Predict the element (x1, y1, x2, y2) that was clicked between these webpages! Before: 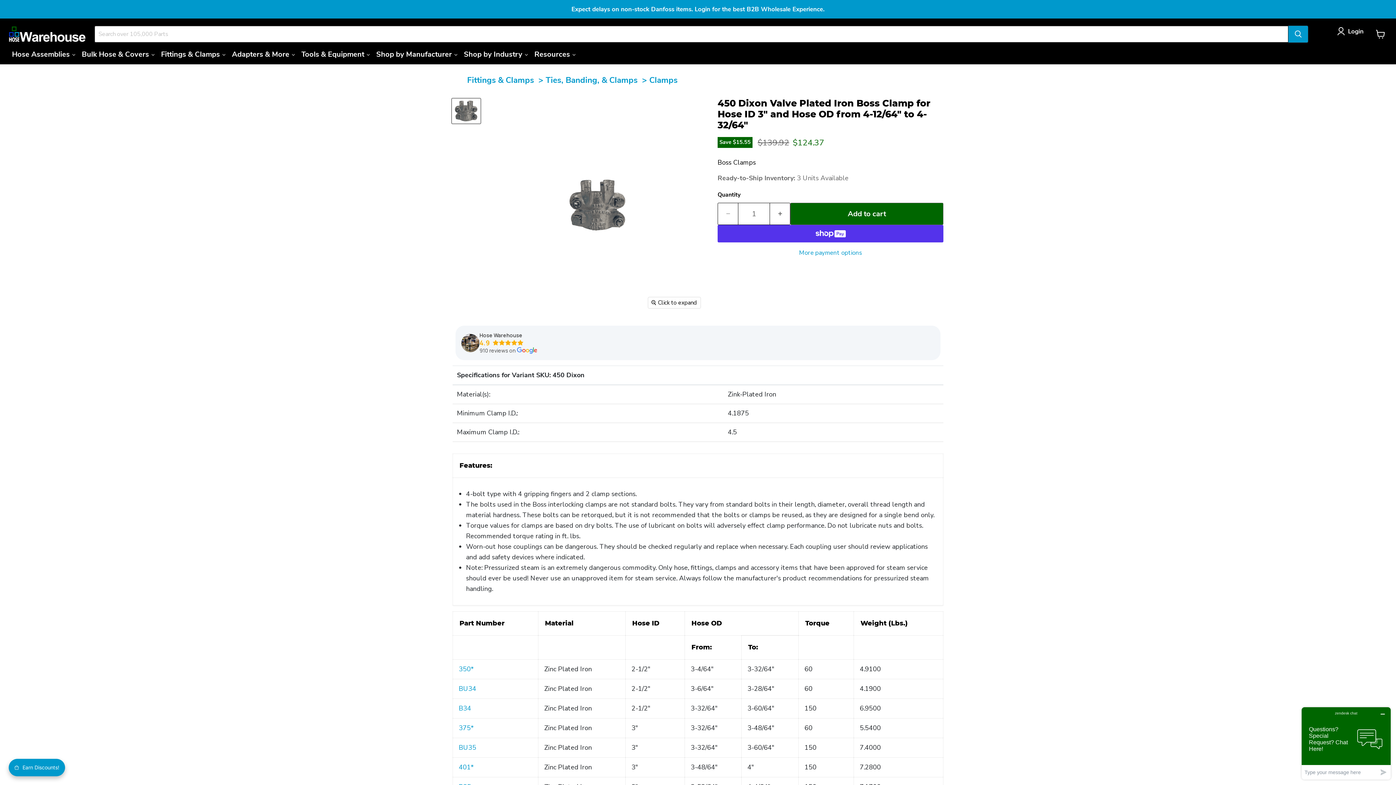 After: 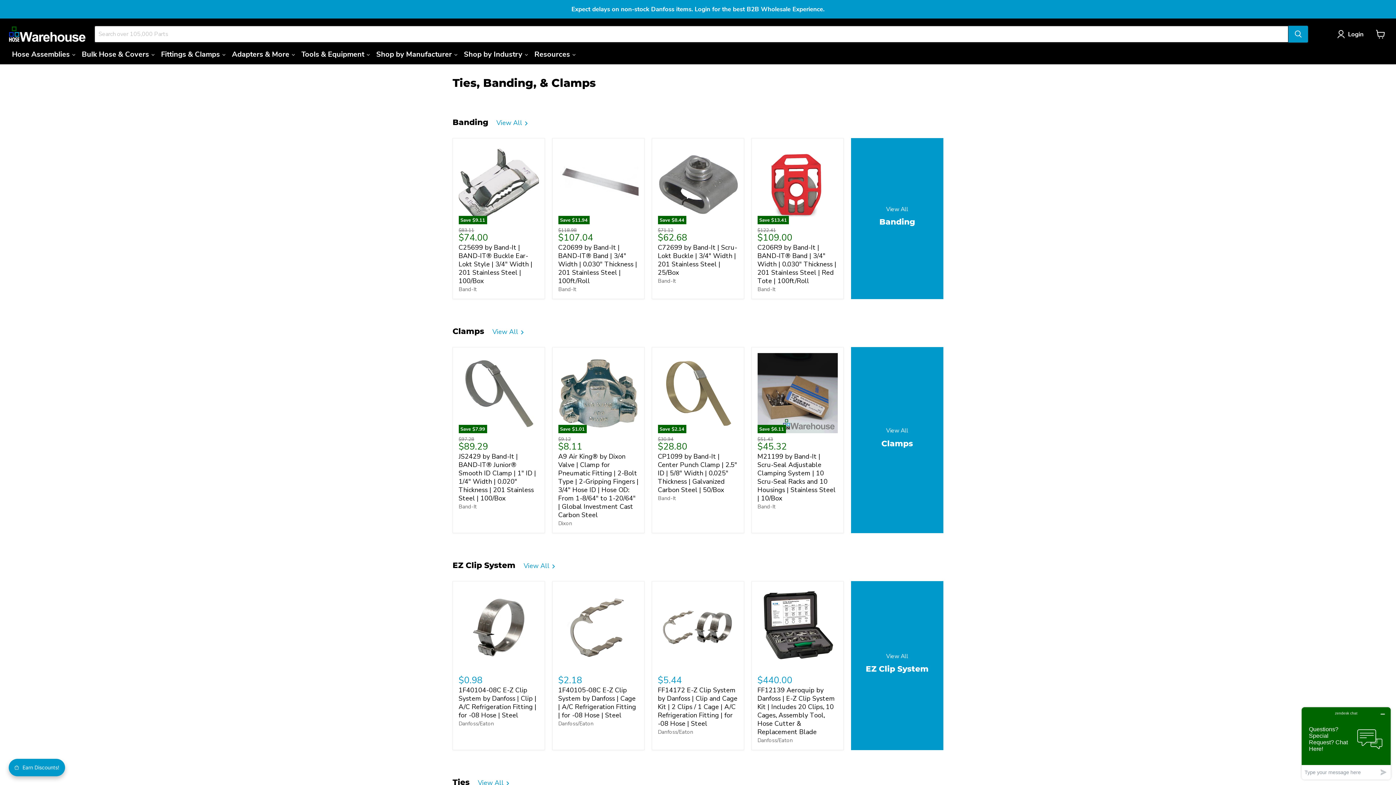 Action: label: Ties, Banding, & Clamps bbox: (545, 74, 637, 85)